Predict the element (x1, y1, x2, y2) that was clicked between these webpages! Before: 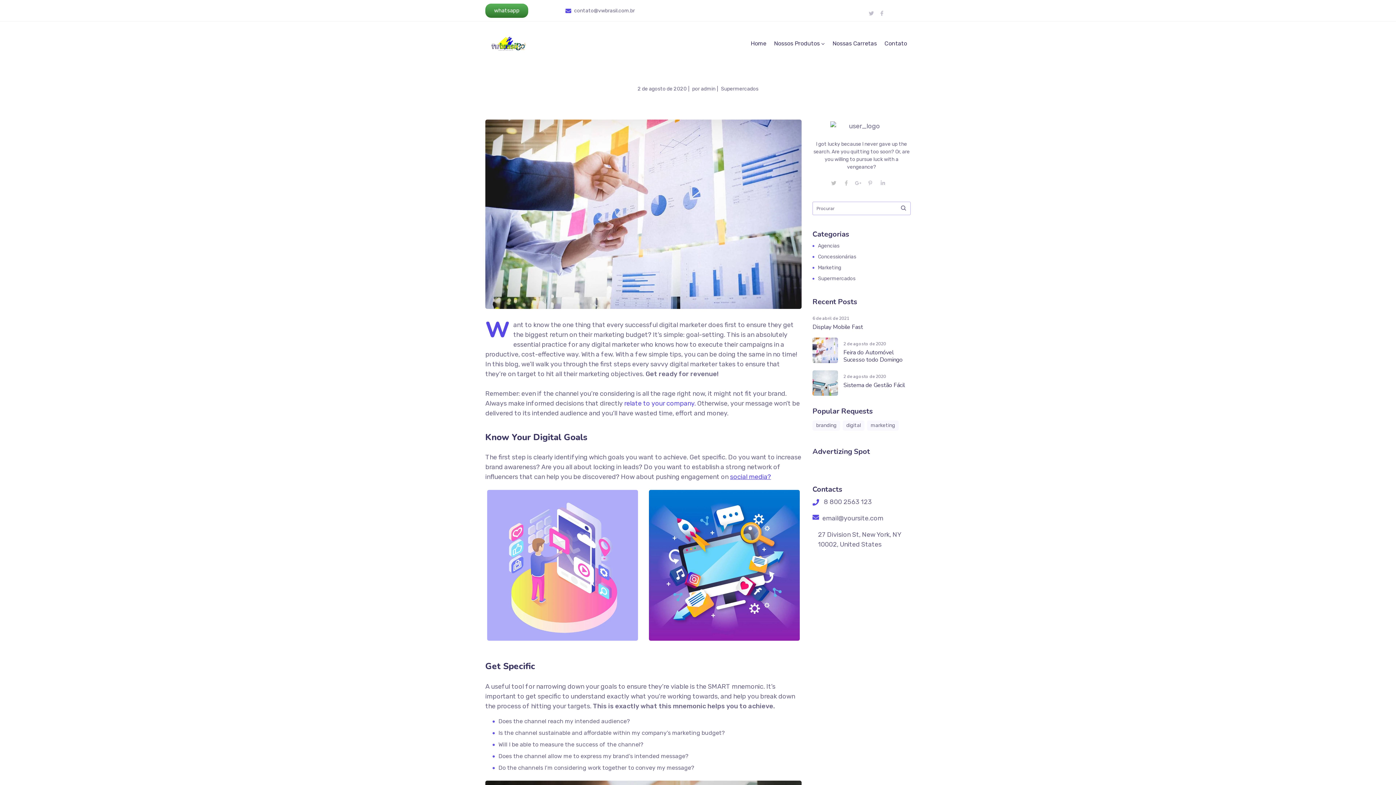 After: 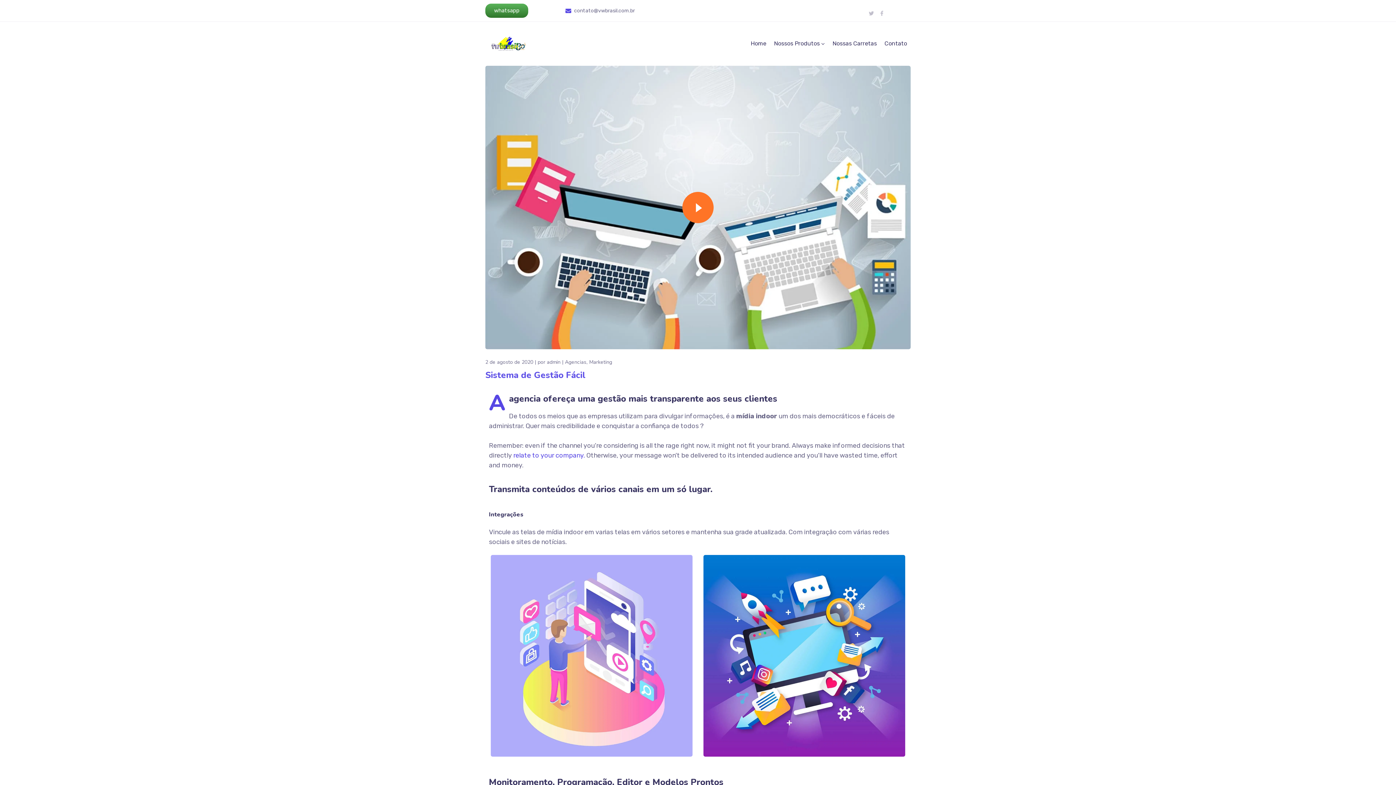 Action: label: Agencias bbox: (818, 242, 841, 250)